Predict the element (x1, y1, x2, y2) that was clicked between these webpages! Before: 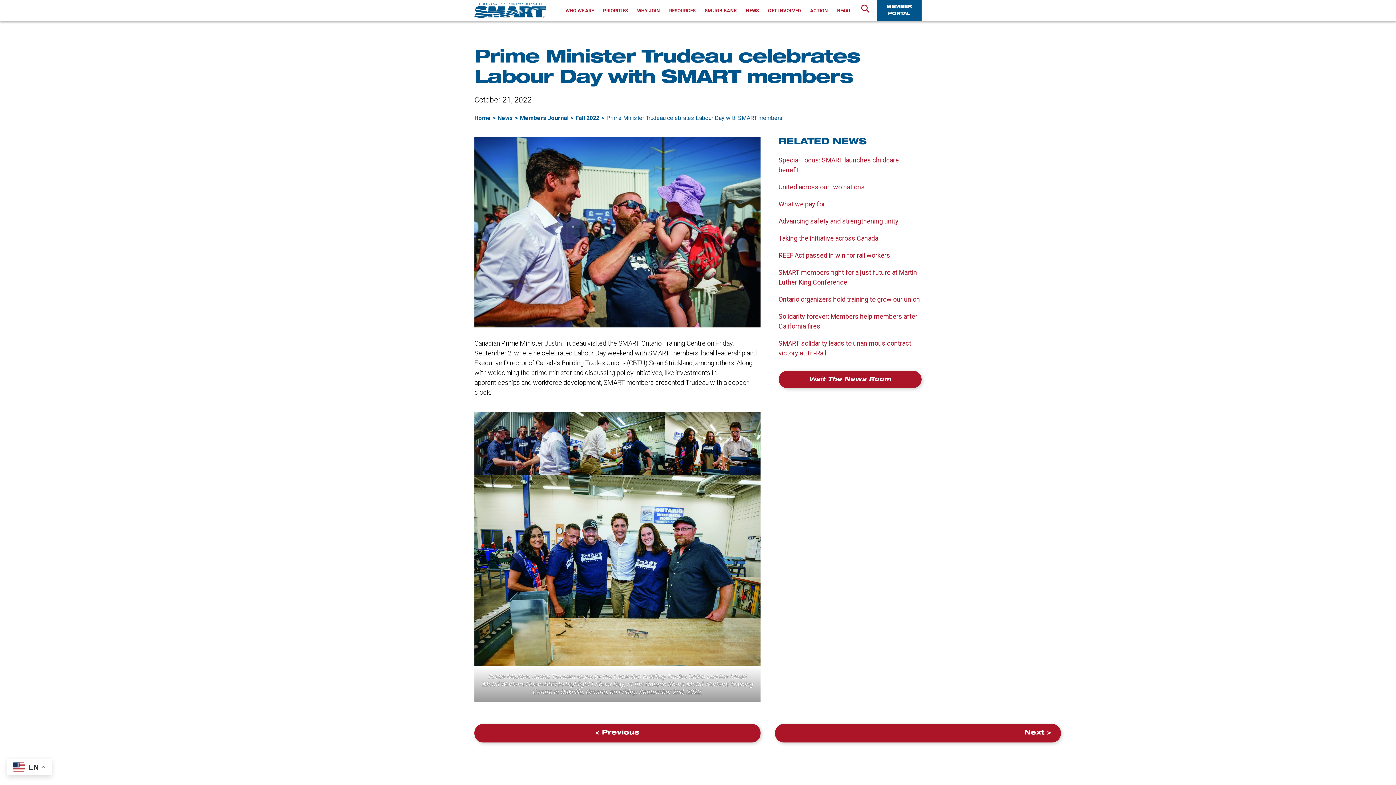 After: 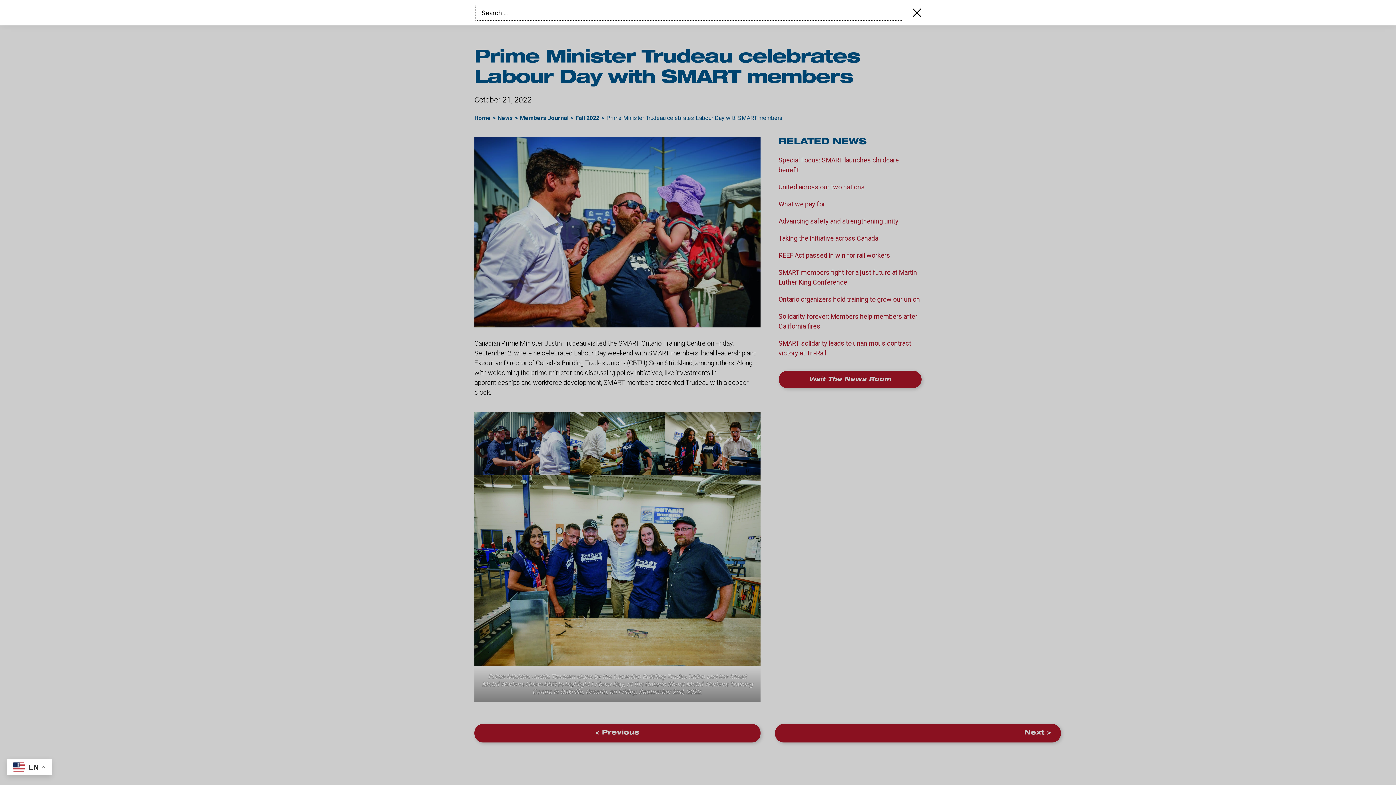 Action: label: Search bbox: (857, 0, 873, 16)